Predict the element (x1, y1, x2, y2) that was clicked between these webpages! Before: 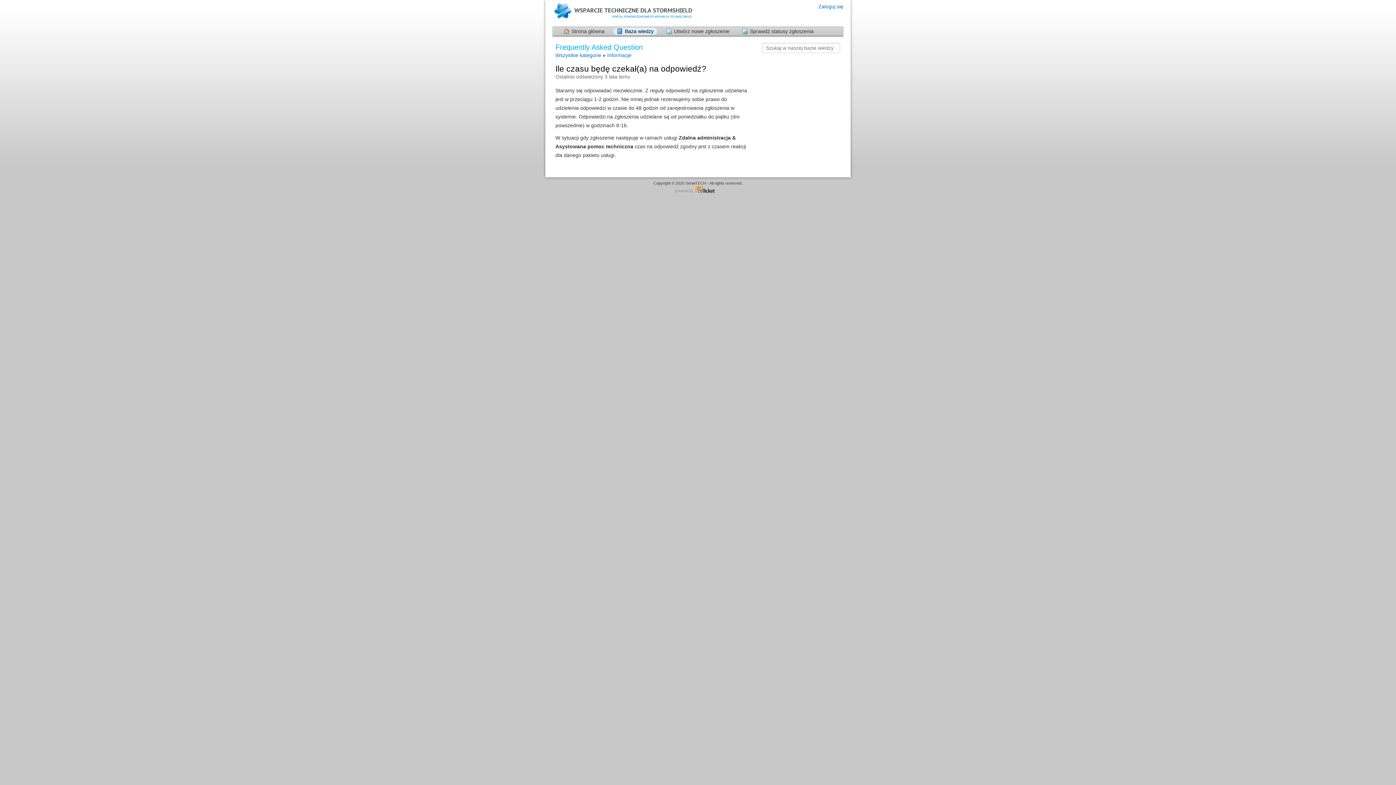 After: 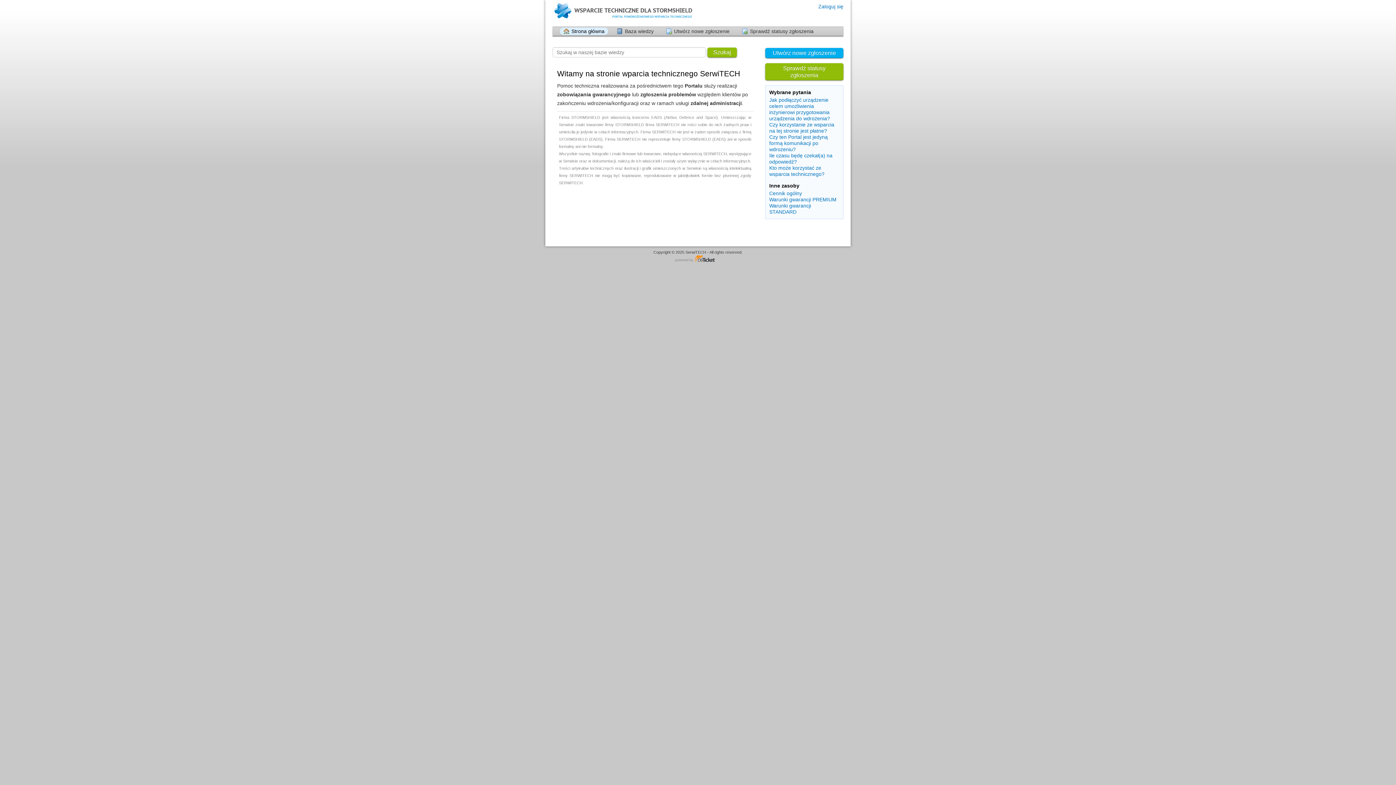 Action: bbox: (560, 27, 608, 34) label: Strona główna